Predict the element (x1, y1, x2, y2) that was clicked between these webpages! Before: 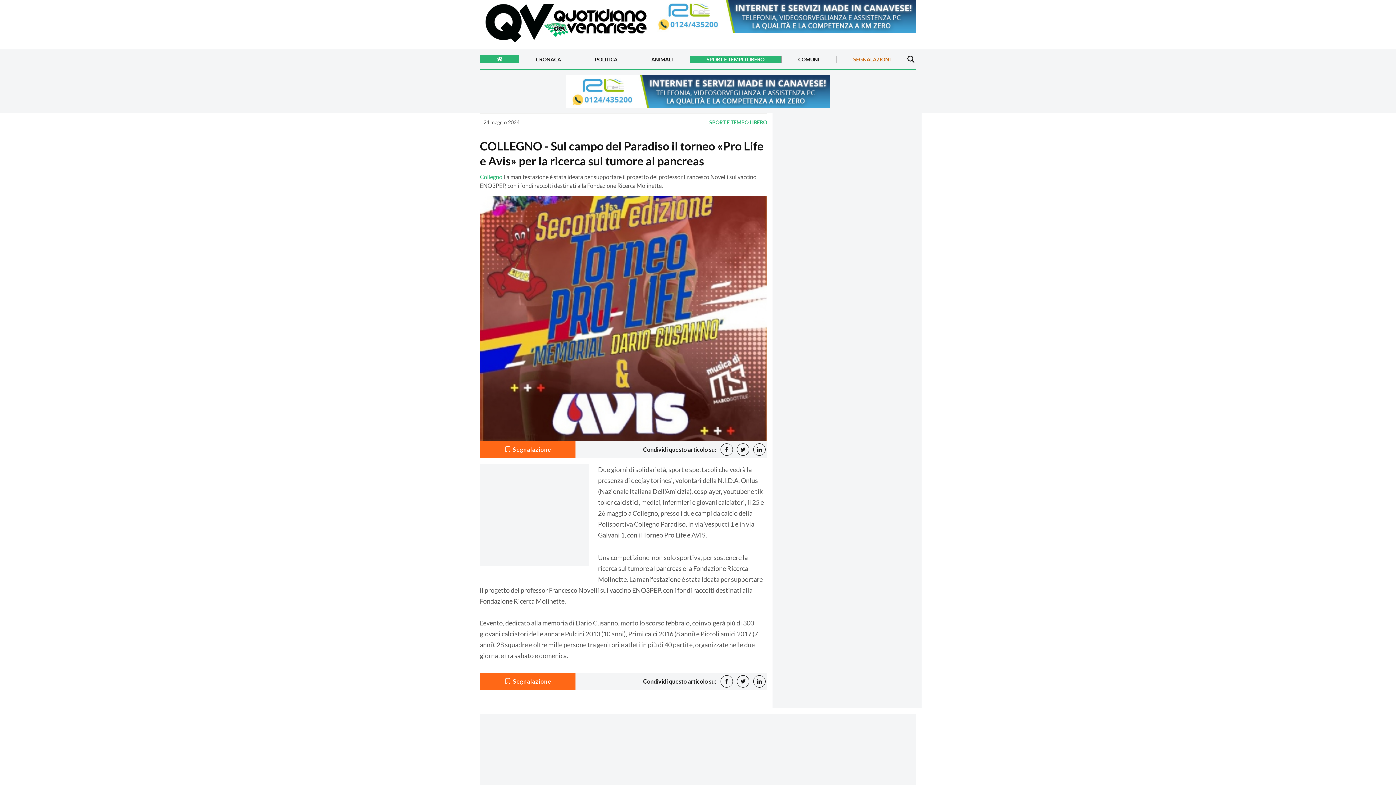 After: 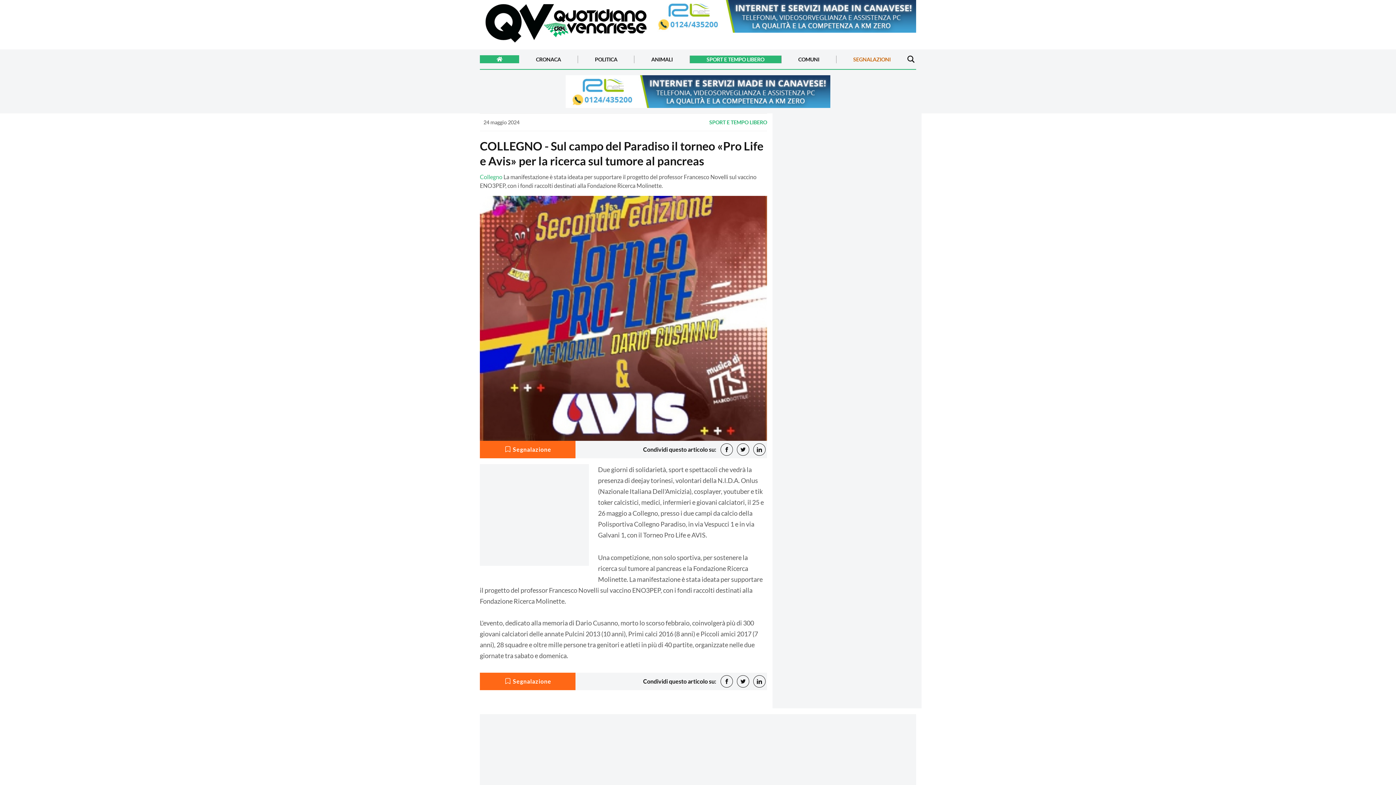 Action: bbox: (651, 12, 916, 18)